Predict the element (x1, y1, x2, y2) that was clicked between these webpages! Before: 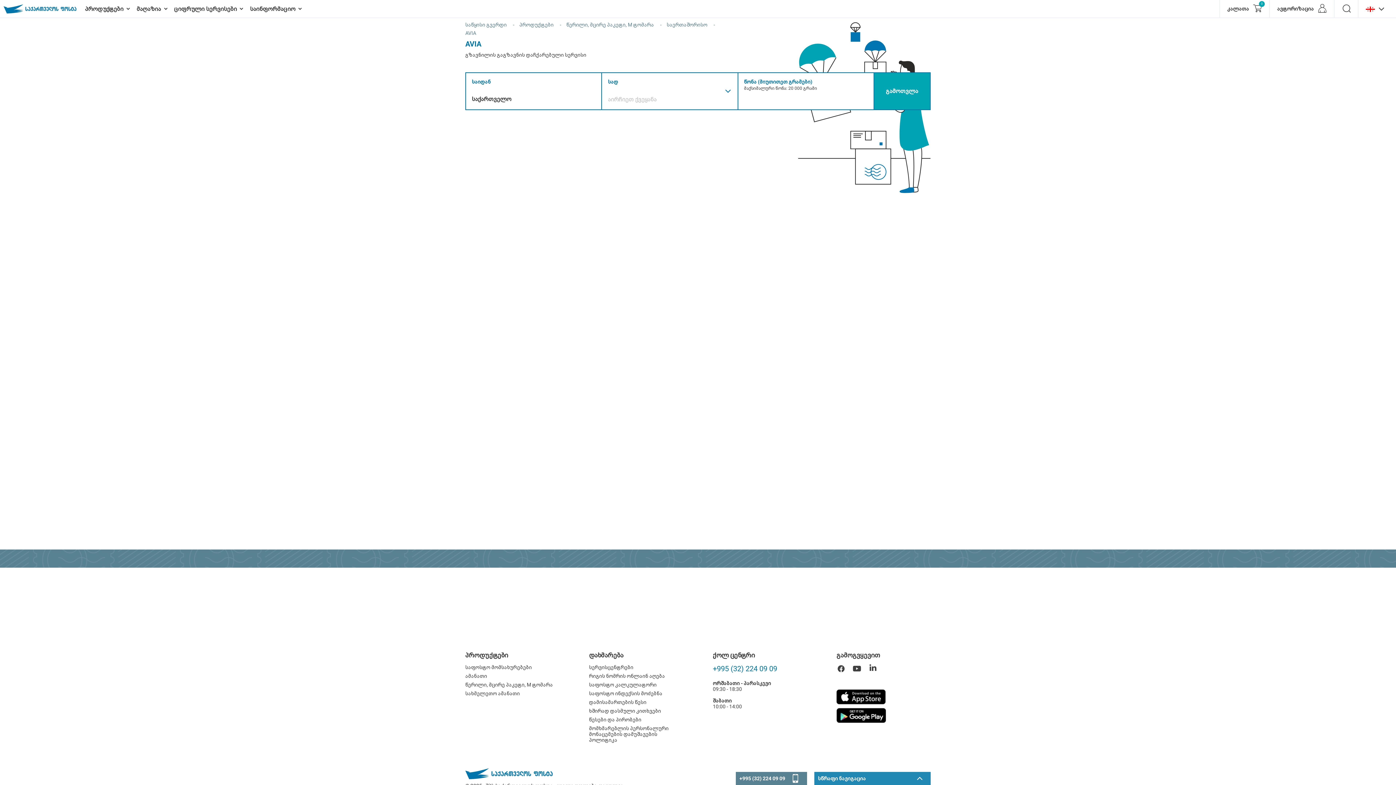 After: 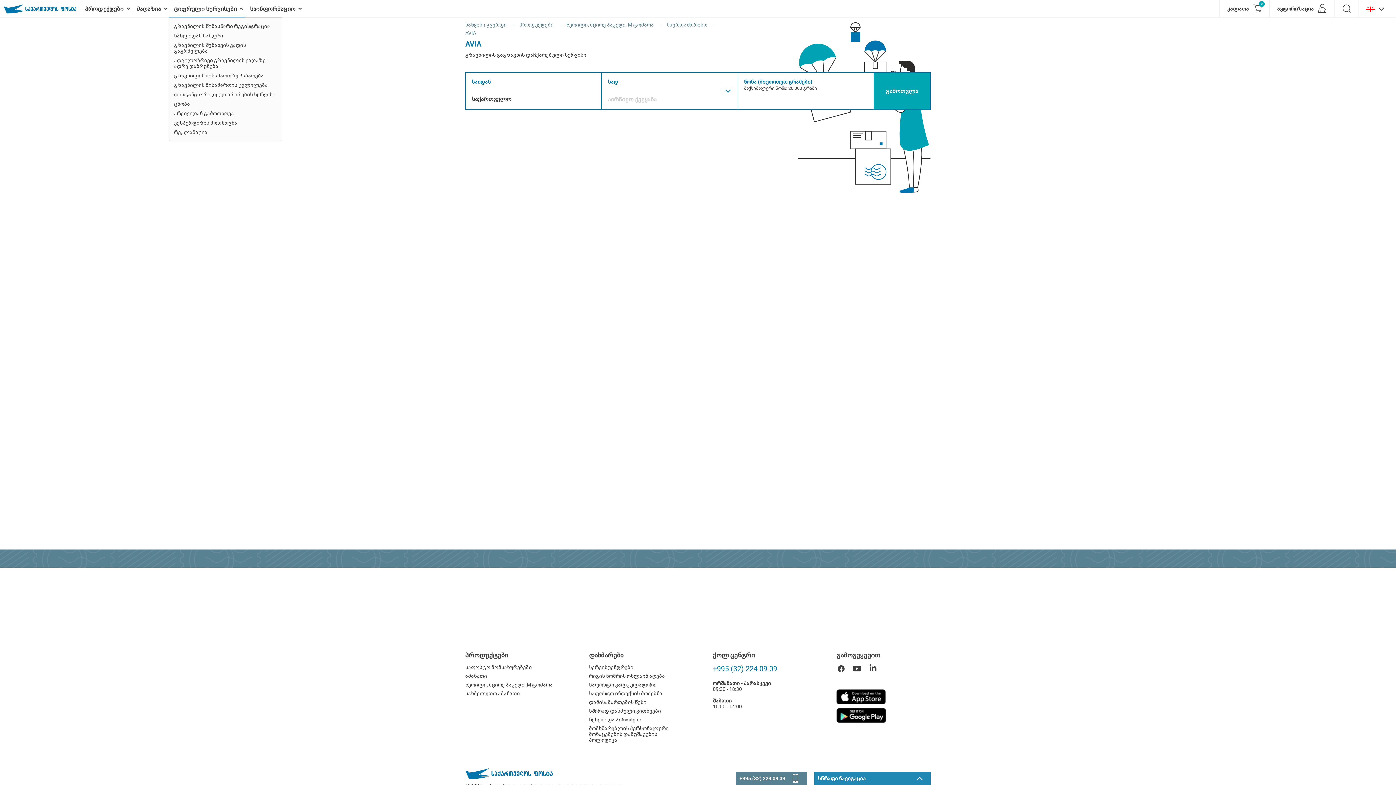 Action: bbox: (174, 5, 237, 12) label: ციფრული სერვისები